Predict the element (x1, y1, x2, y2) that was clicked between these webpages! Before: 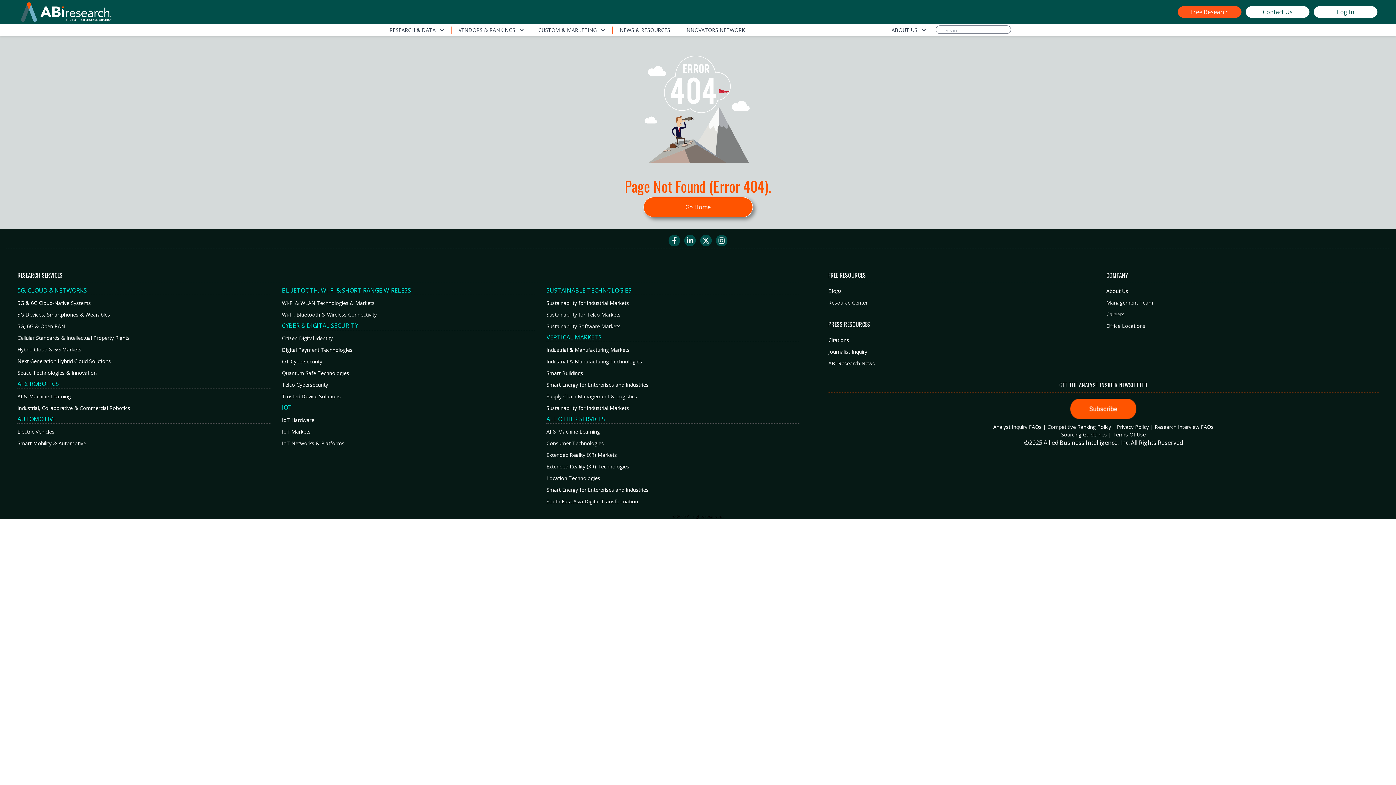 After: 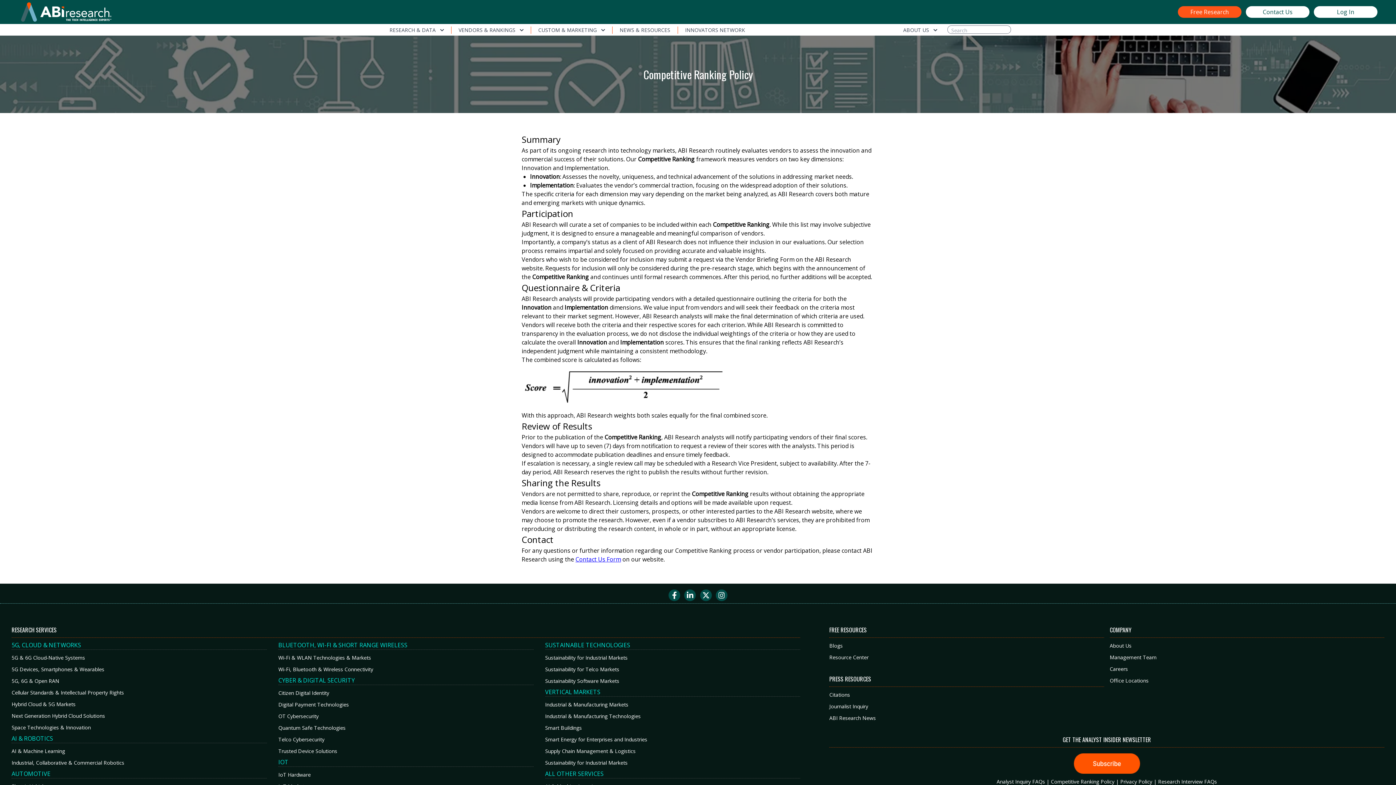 Action: bbox: (1047, 423, 1111, 430) label: Competitive Ranking Policy